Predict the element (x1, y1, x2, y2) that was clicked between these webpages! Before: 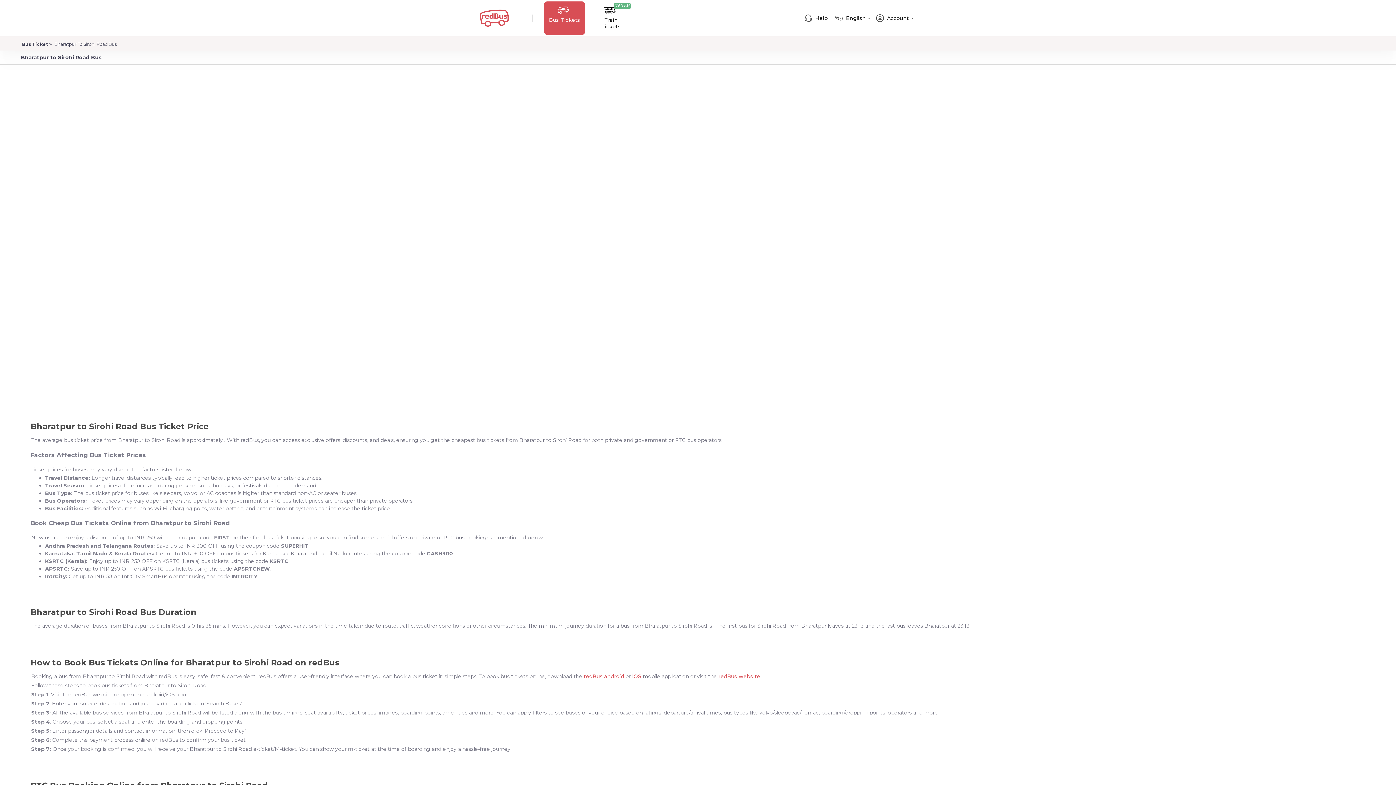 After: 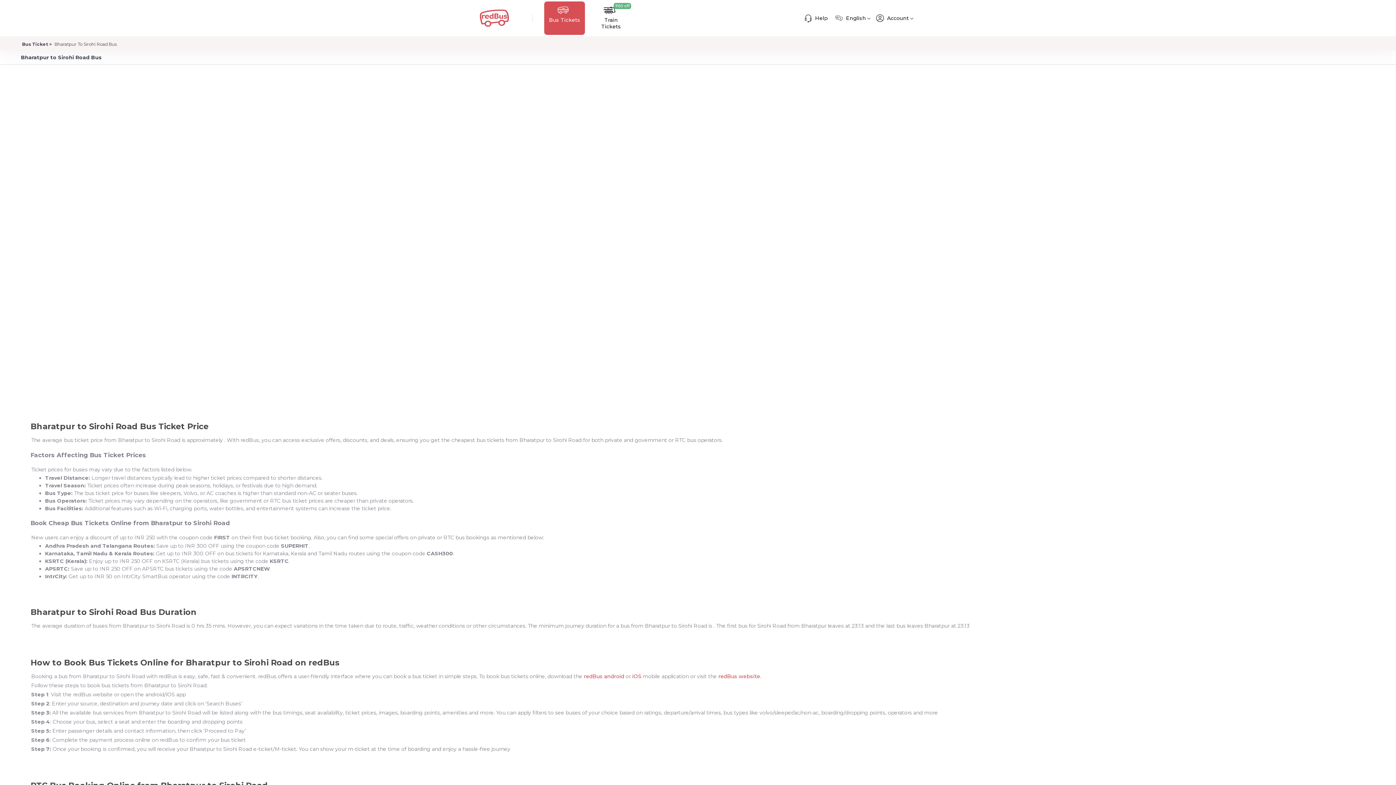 Action: bbox: (53, 41, 116, 47) label: Bharatpur To Sirohi Road Bus